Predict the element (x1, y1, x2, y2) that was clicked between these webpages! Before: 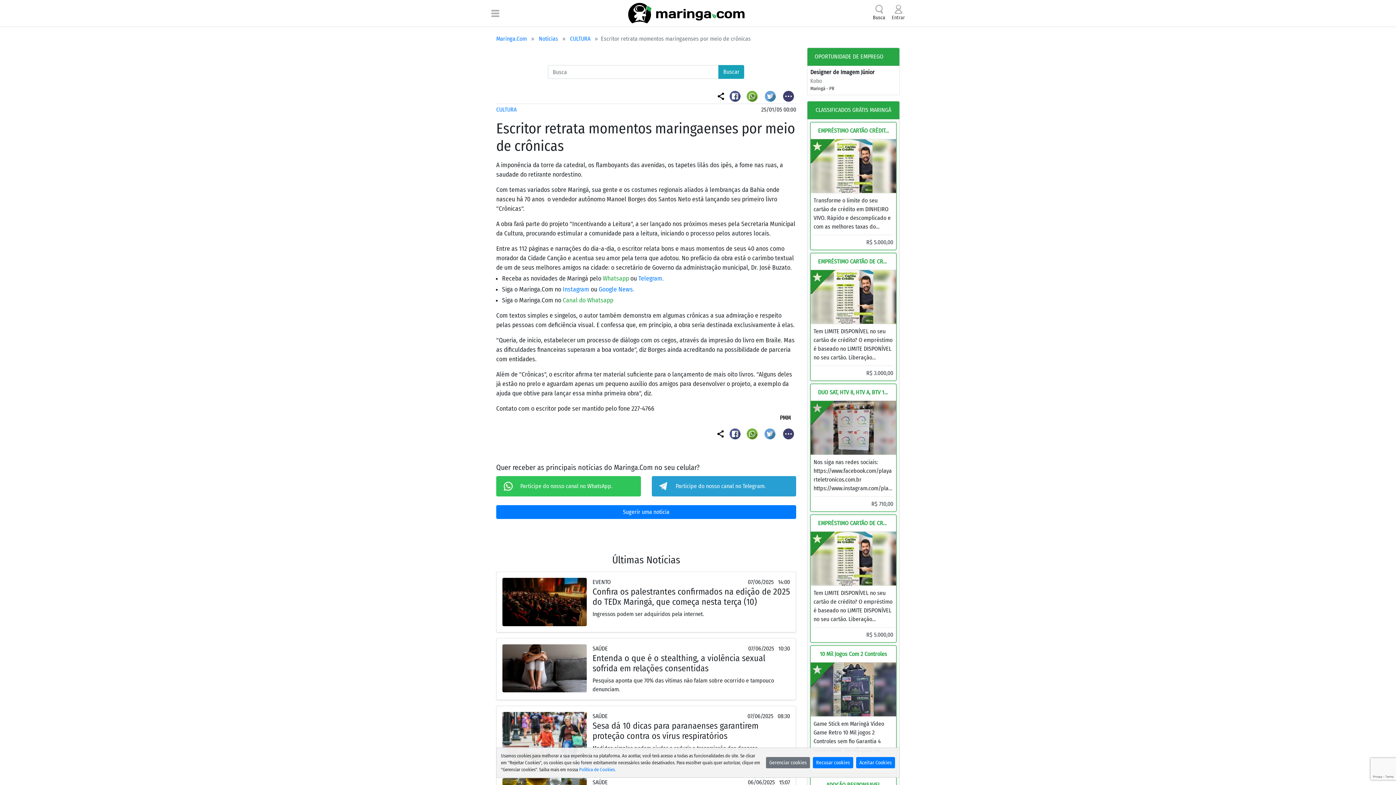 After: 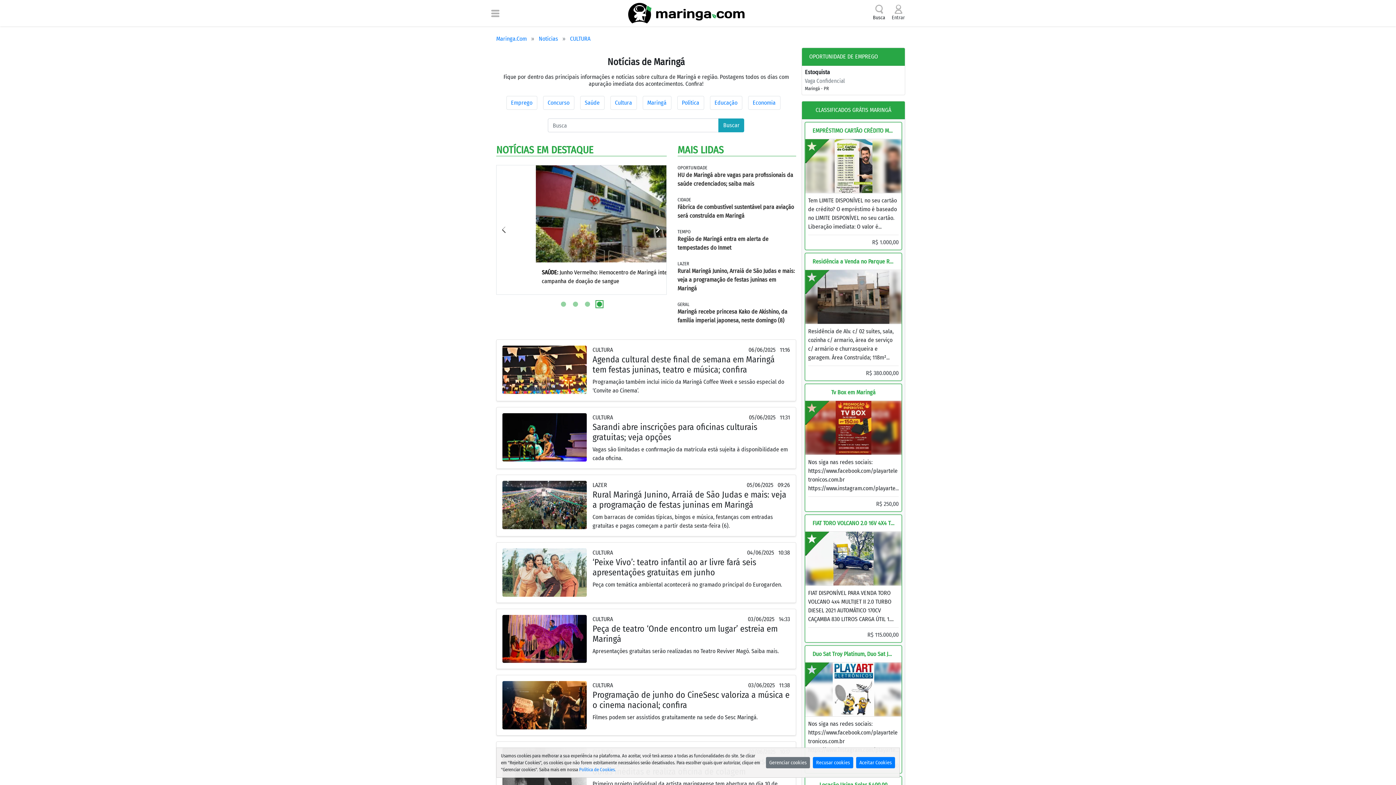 Action: label: CULTURA bbox: (570, 35, 590, 42)